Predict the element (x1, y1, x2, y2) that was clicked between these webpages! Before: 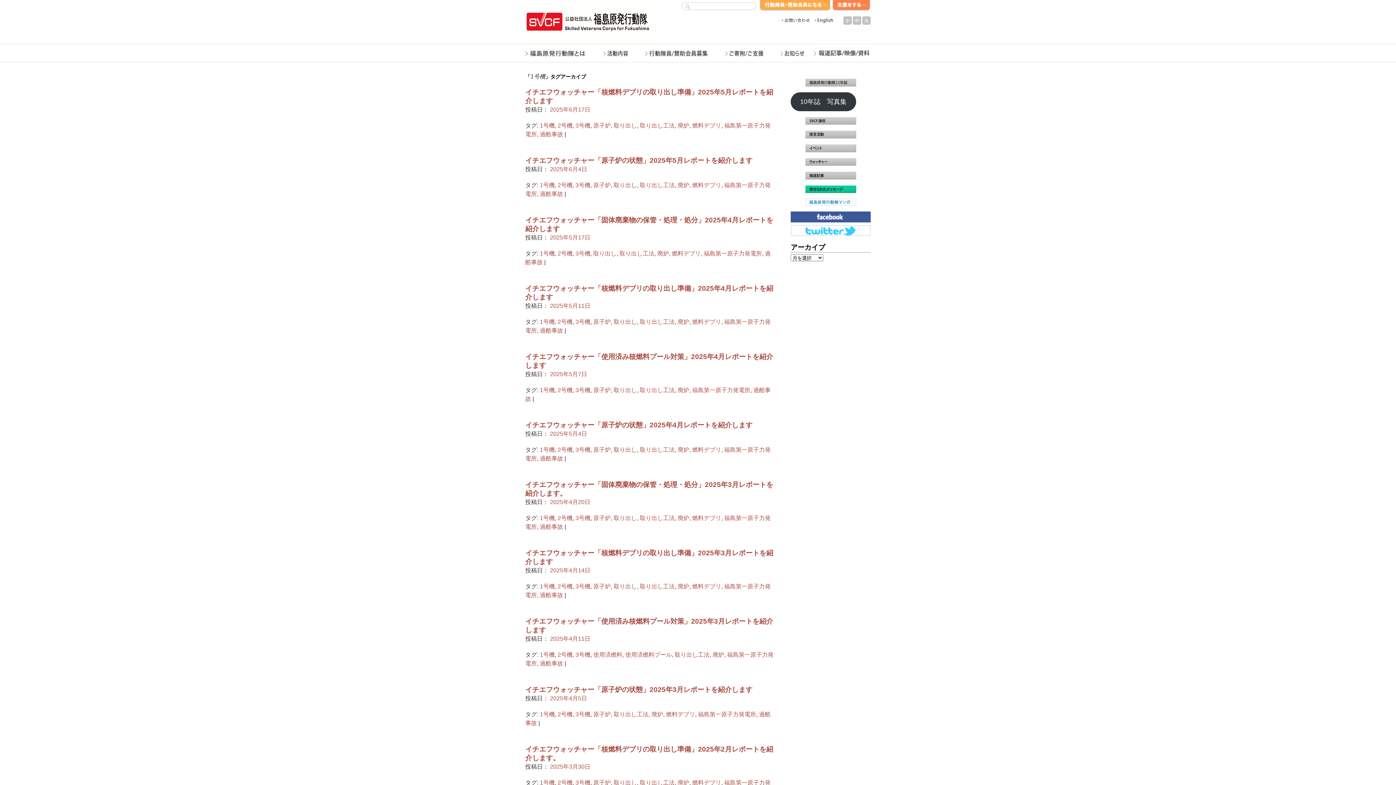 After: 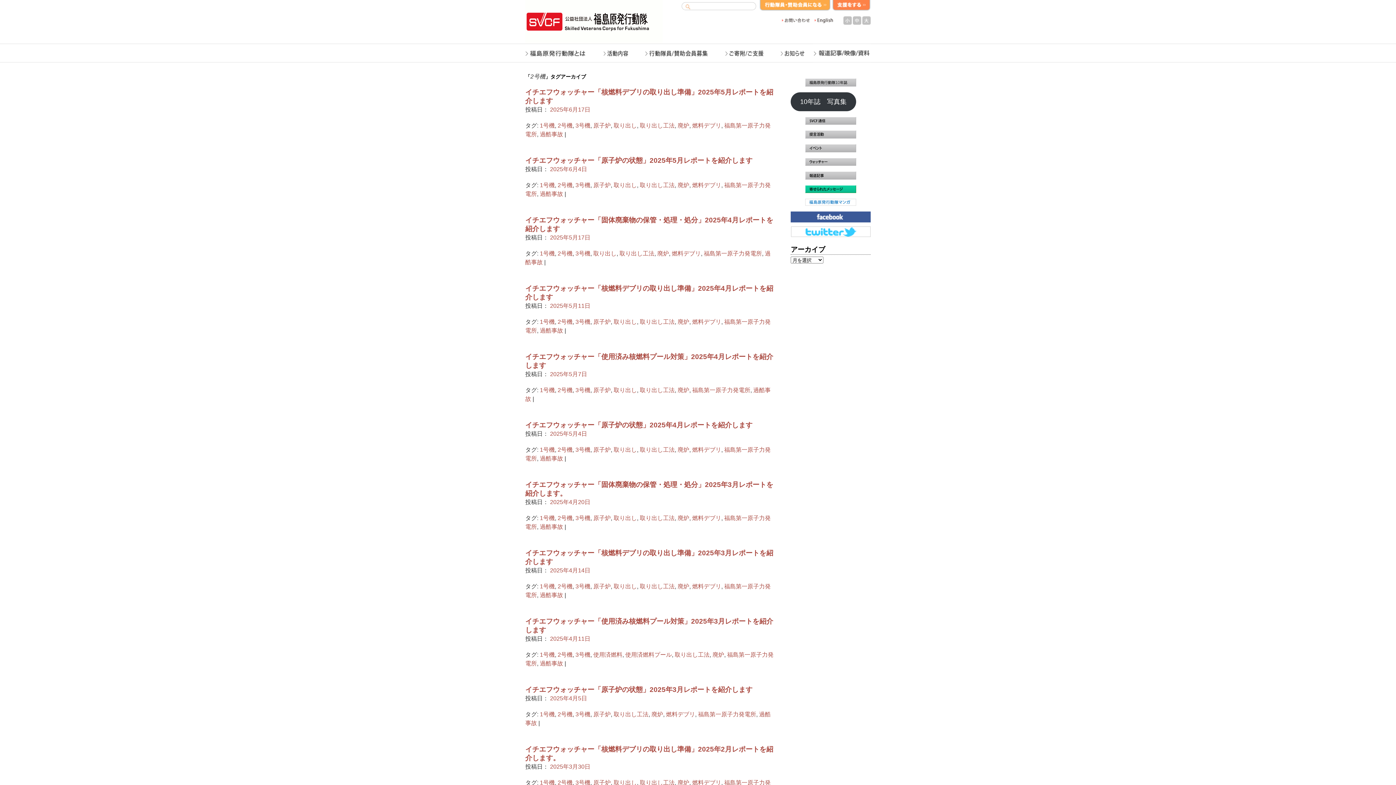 Action: label: 2号機 bbox: (557, 250, 572, 256)